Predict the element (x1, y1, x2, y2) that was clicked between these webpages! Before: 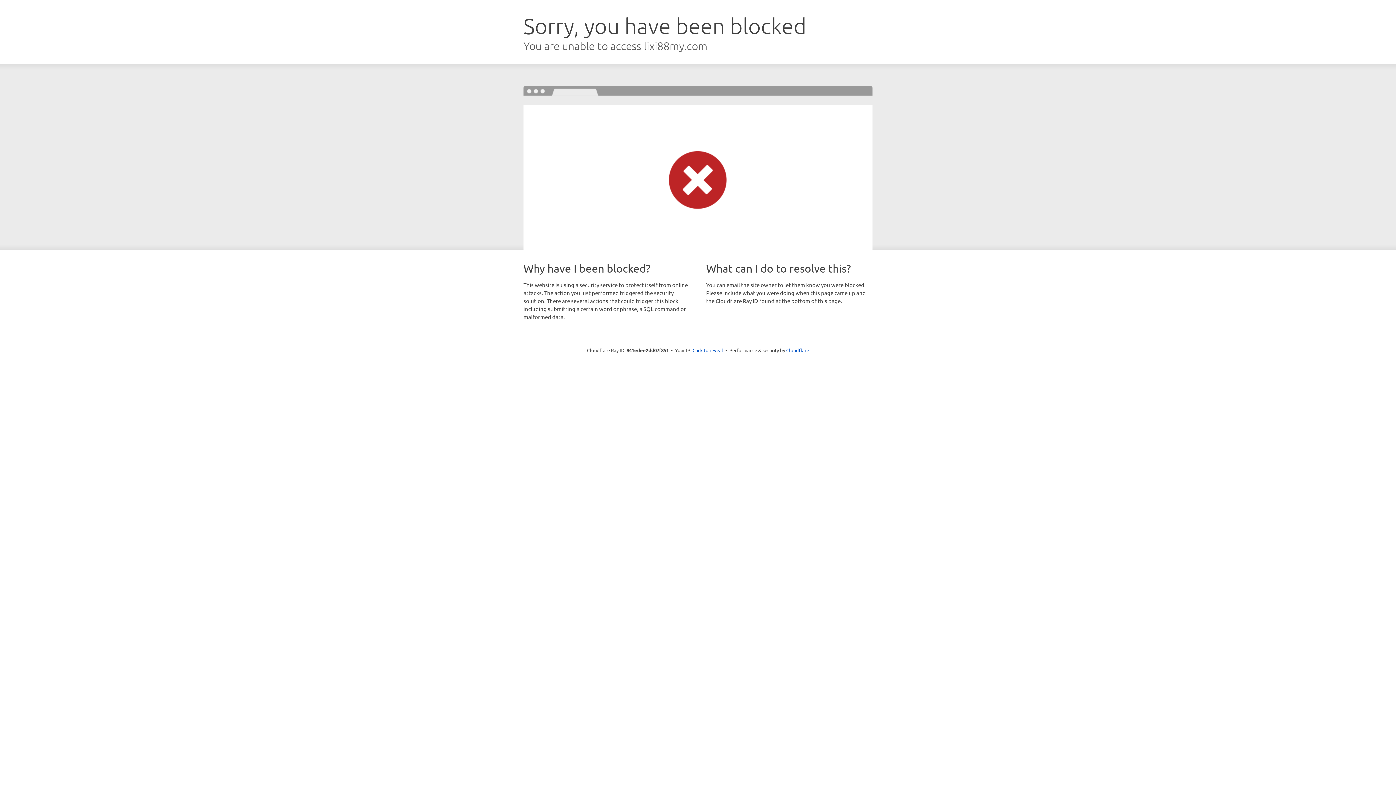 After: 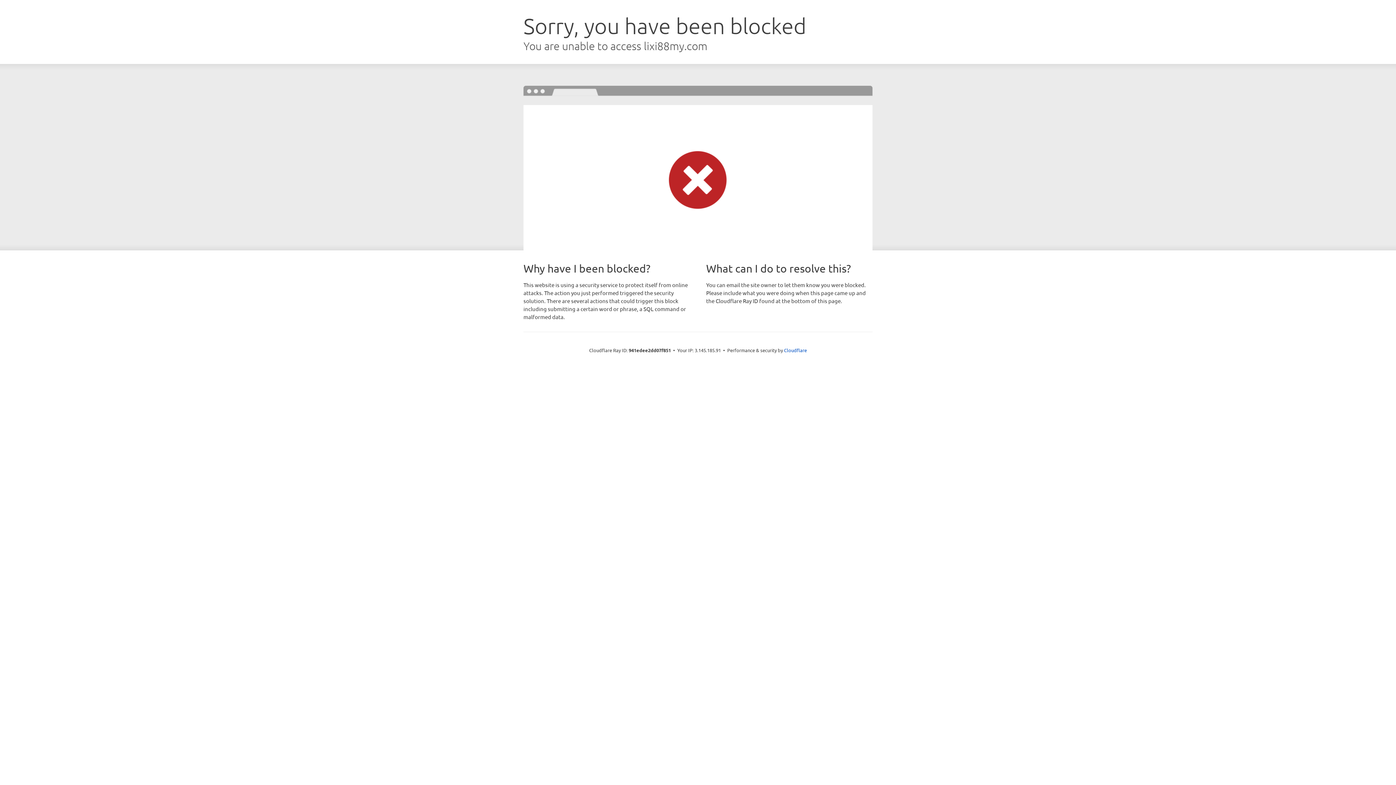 Action: label: Click to reveal bbox: (692, 346, 723, 353)